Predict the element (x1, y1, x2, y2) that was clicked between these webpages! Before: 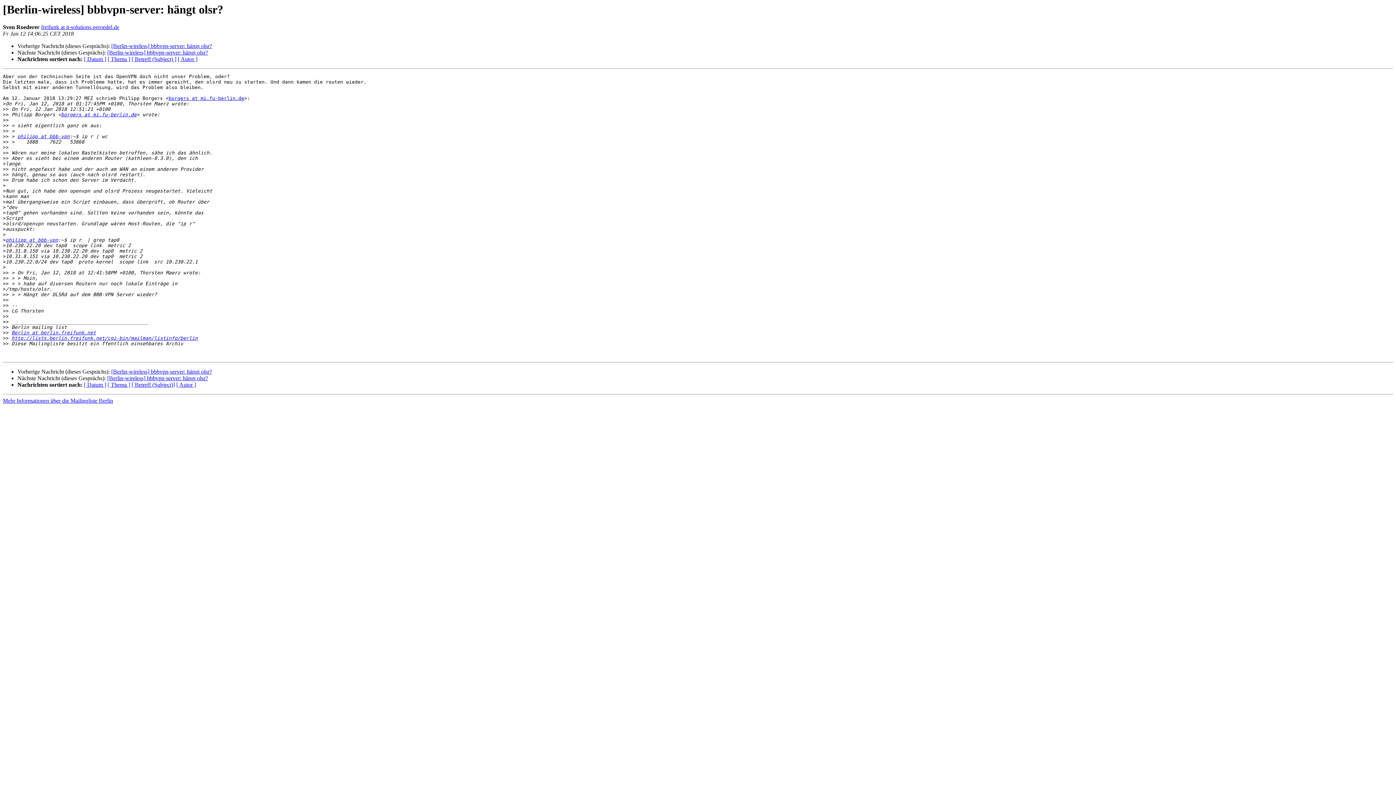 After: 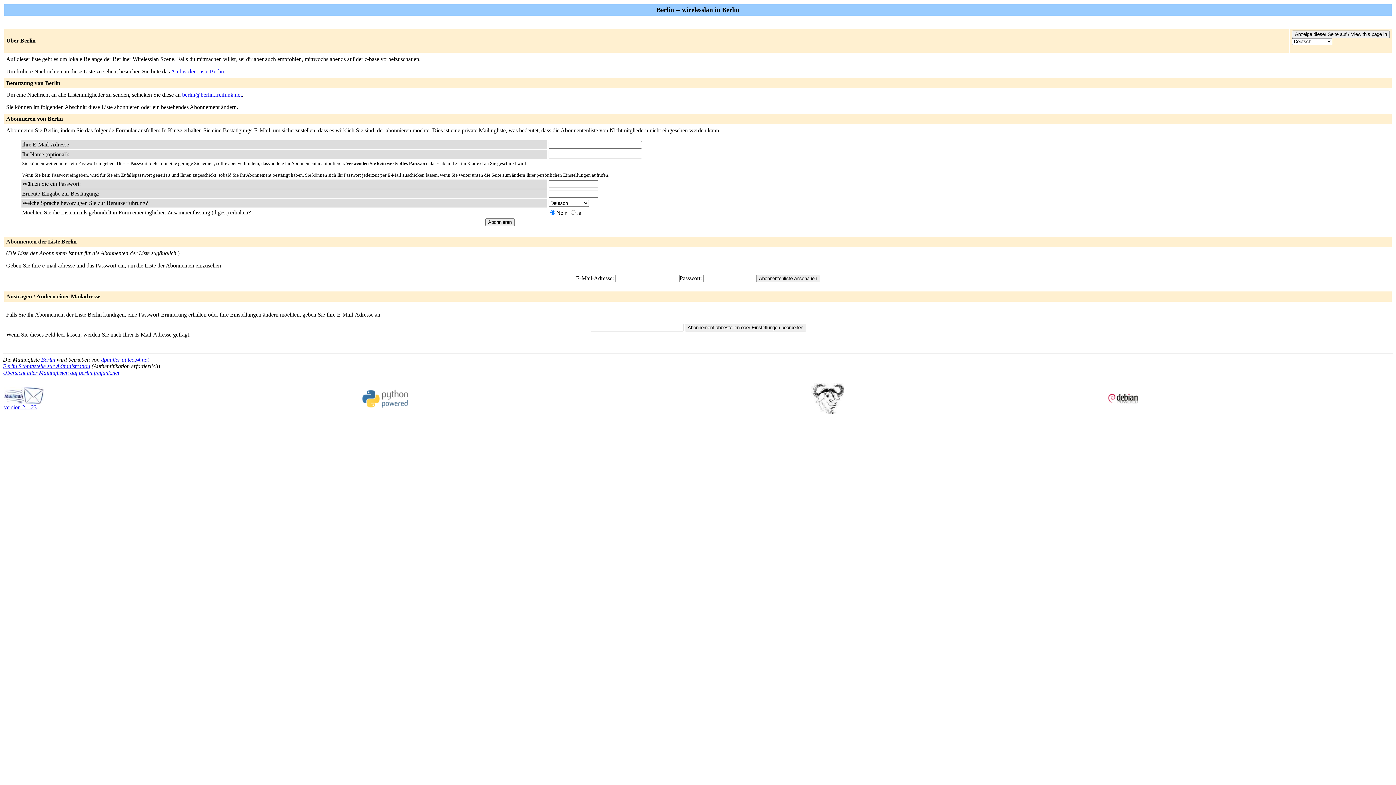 Action: label: Berlin at berlin.freifunk.net bbox: (11, 330, 96, 335)